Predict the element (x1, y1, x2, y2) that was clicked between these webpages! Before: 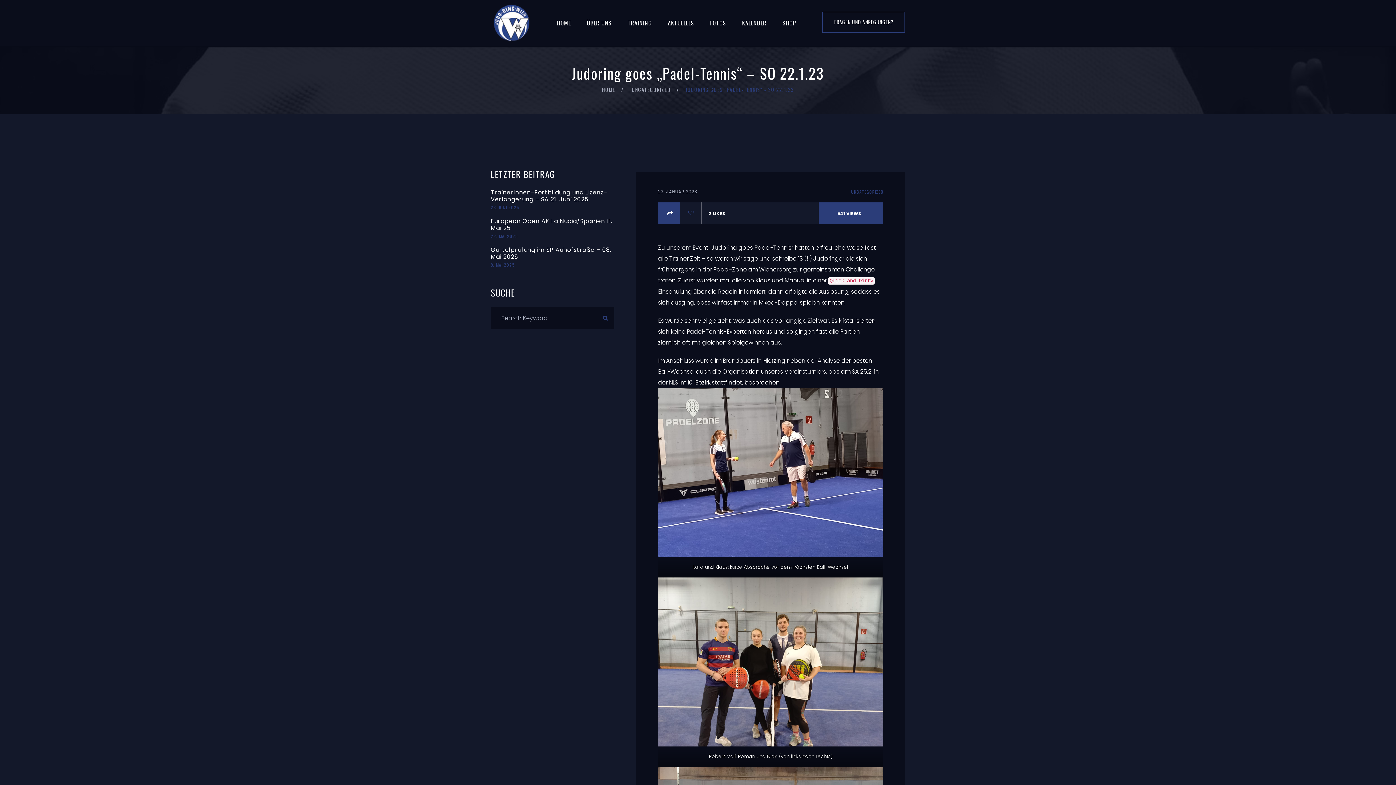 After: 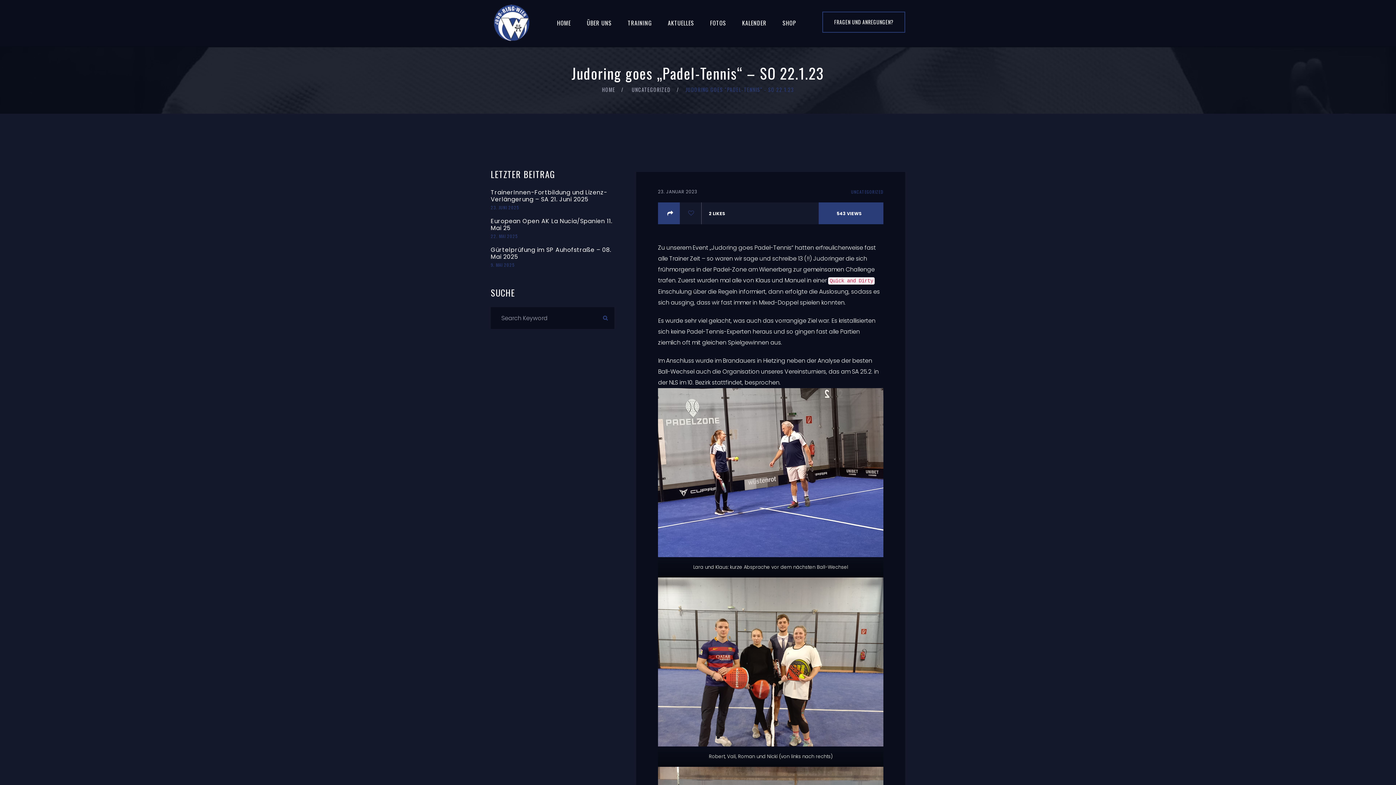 Action: bbox: (658, 188, 697, 194) label: 23. JANUAR 2023